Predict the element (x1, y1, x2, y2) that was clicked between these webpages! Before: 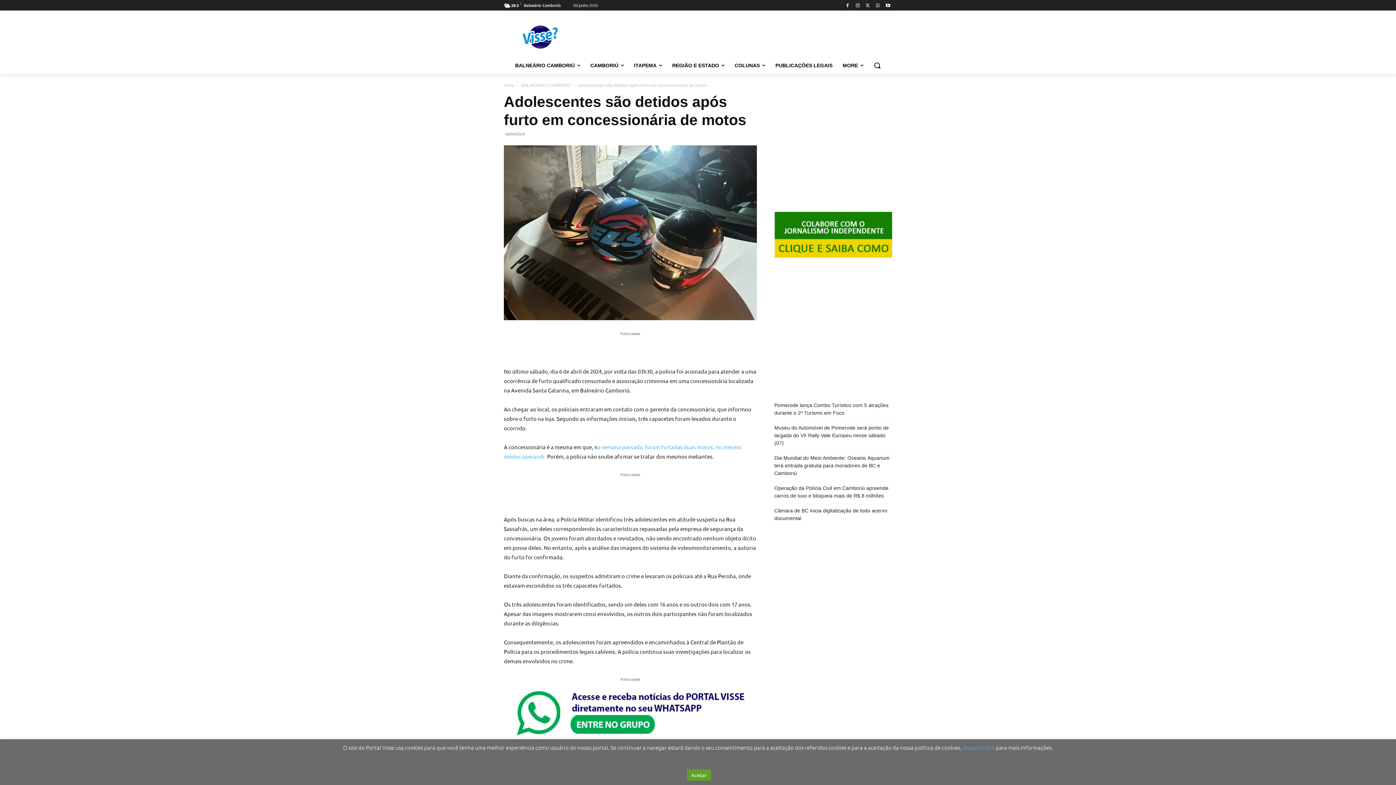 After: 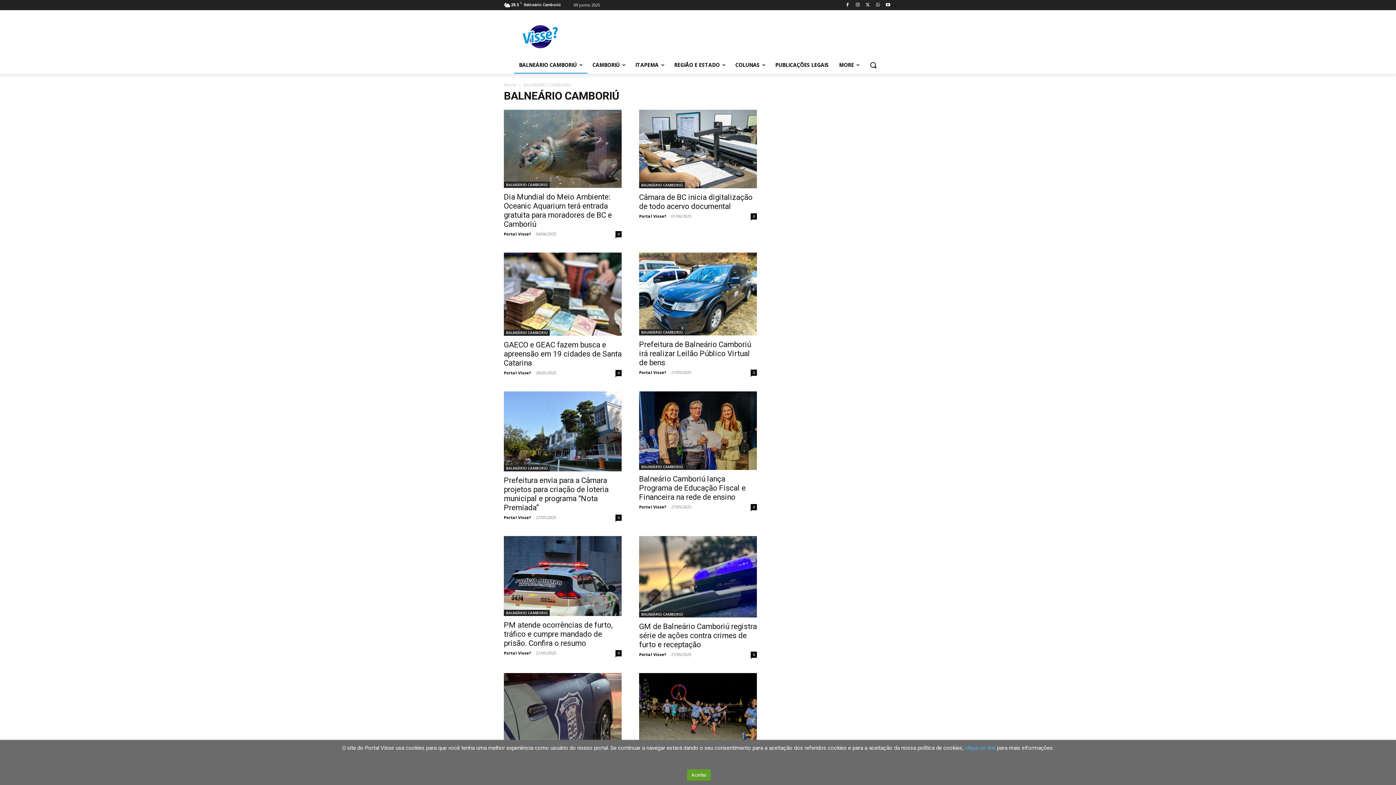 Action: bbox: (521, 82, 571, 88) label: BALNEÁRIO CAMBORIÚ